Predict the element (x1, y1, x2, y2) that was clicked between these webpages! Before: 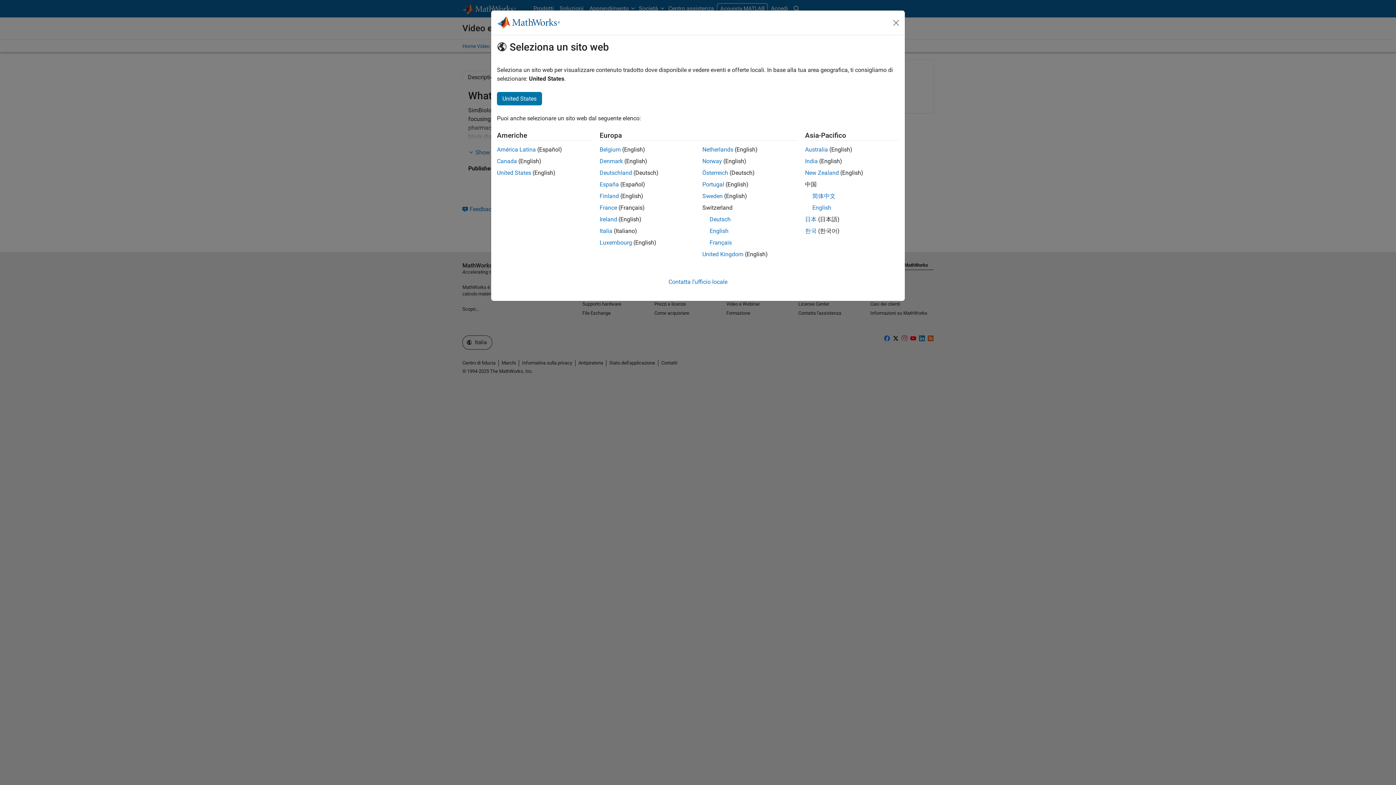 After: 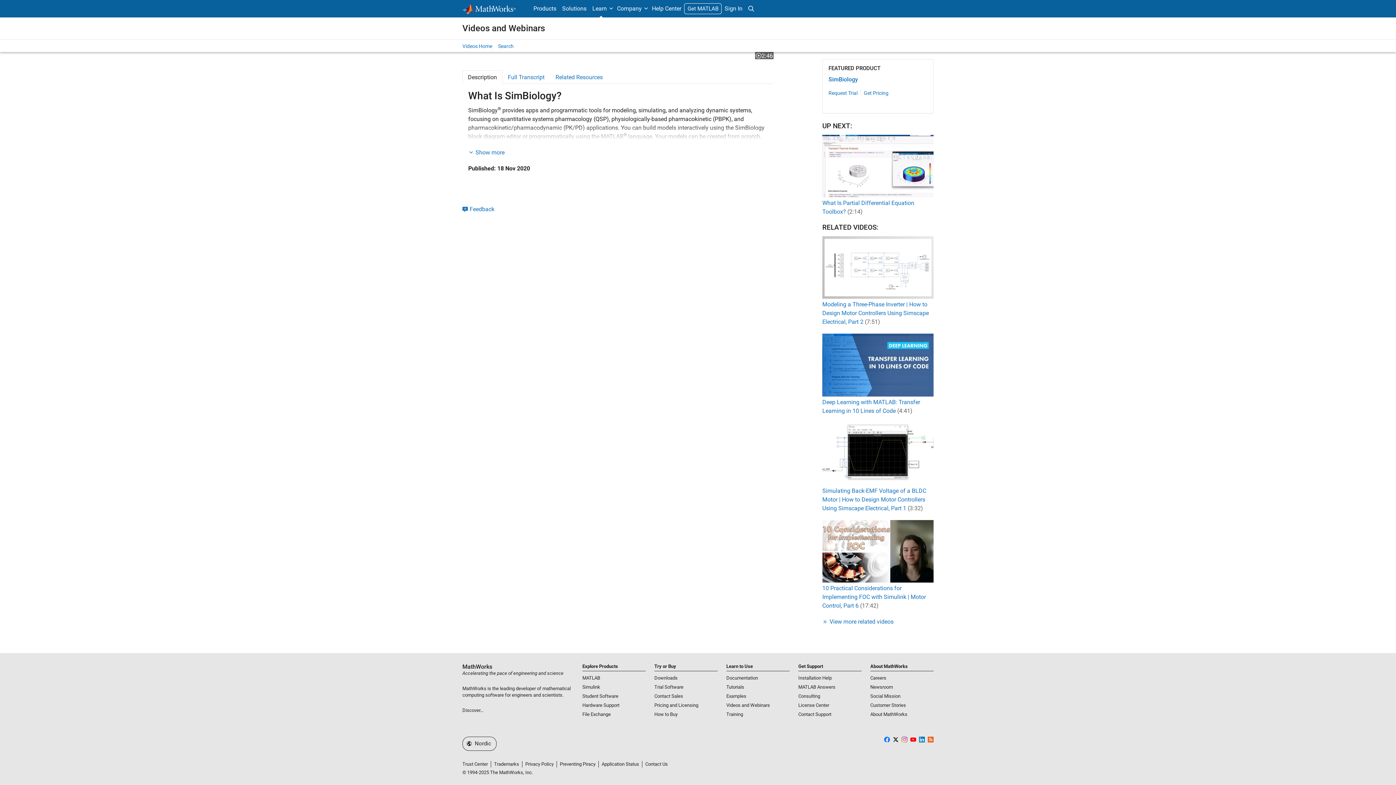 Action: label: Sweden bbox: (702, 192, 722, 199)